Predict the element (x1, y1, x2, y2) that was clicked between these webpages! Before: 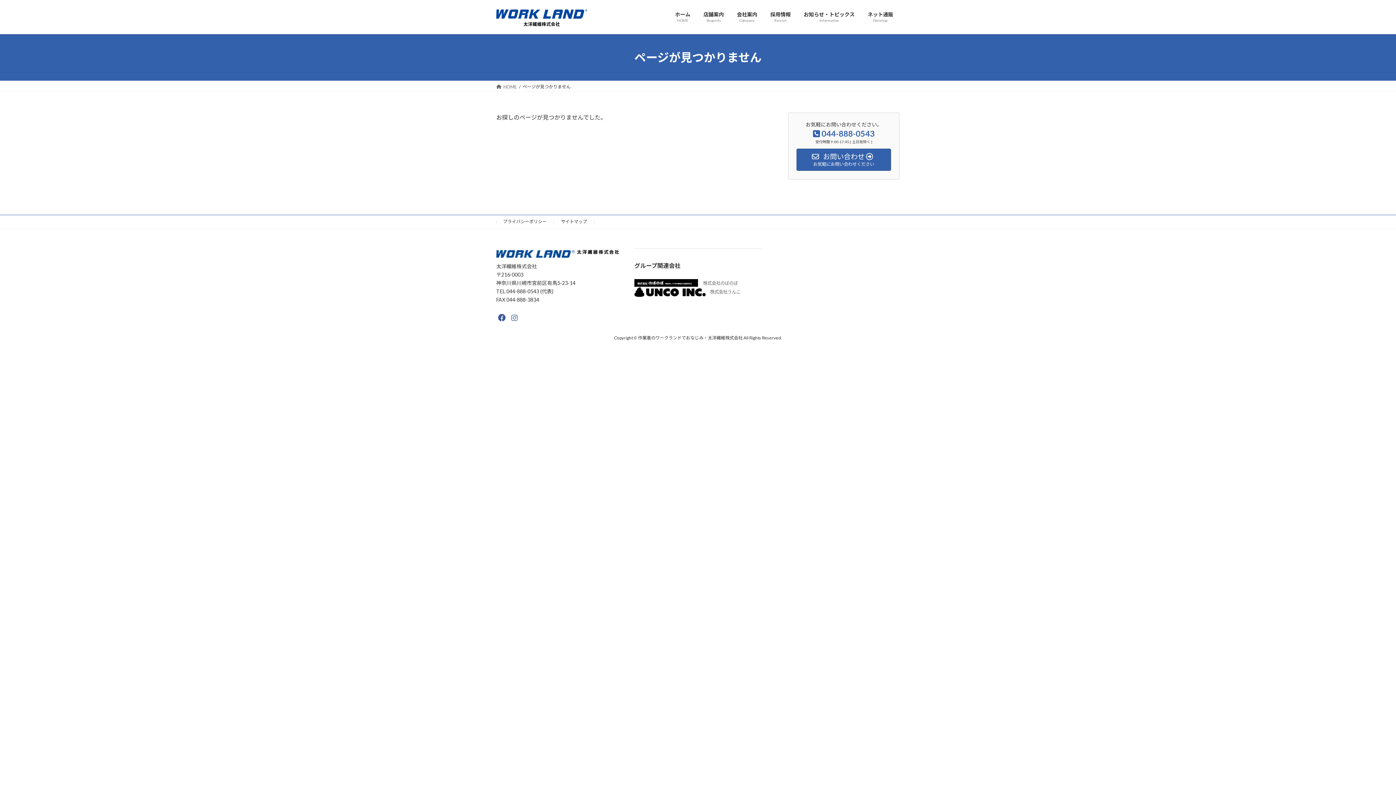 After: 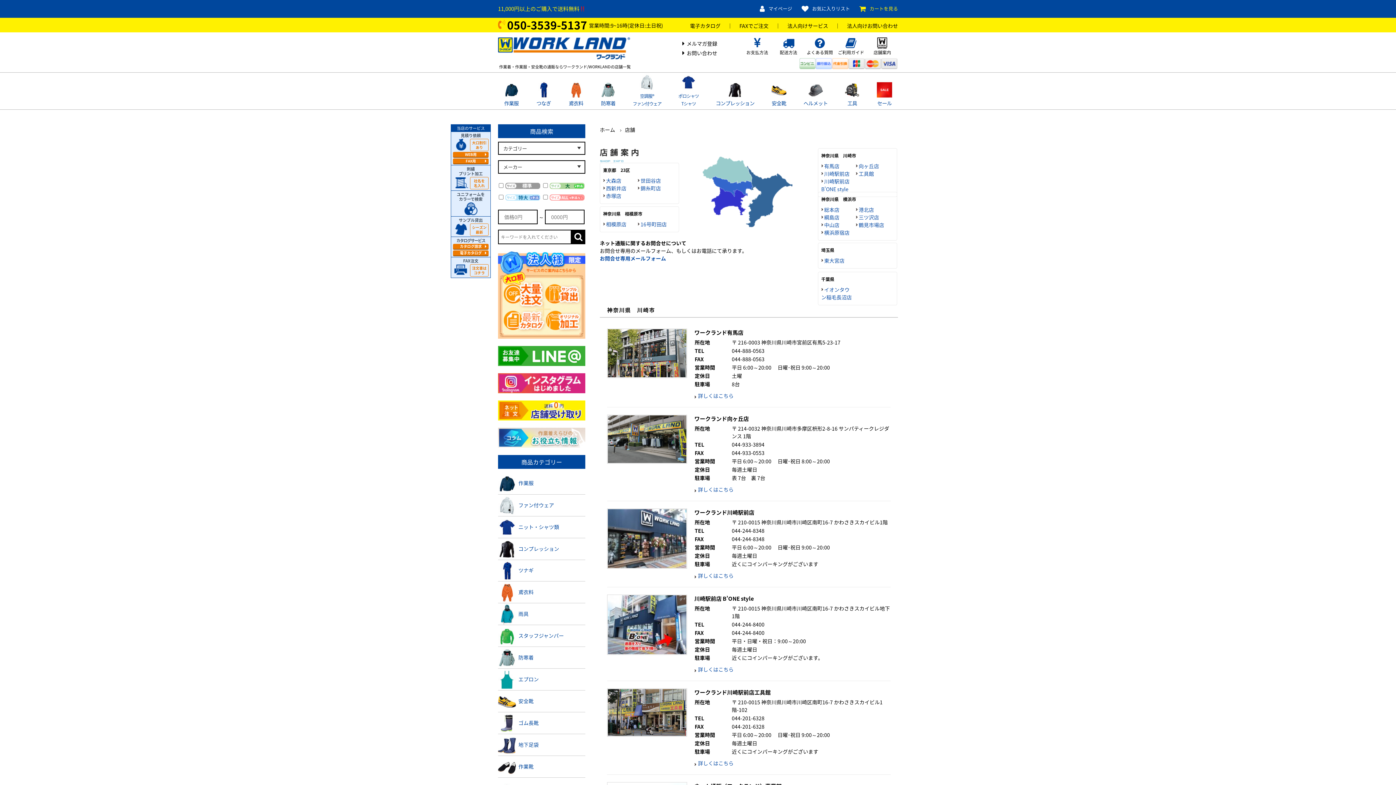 Action: bbox: (697, 5, 730, 28) label: 店舗案内
Shopinfo